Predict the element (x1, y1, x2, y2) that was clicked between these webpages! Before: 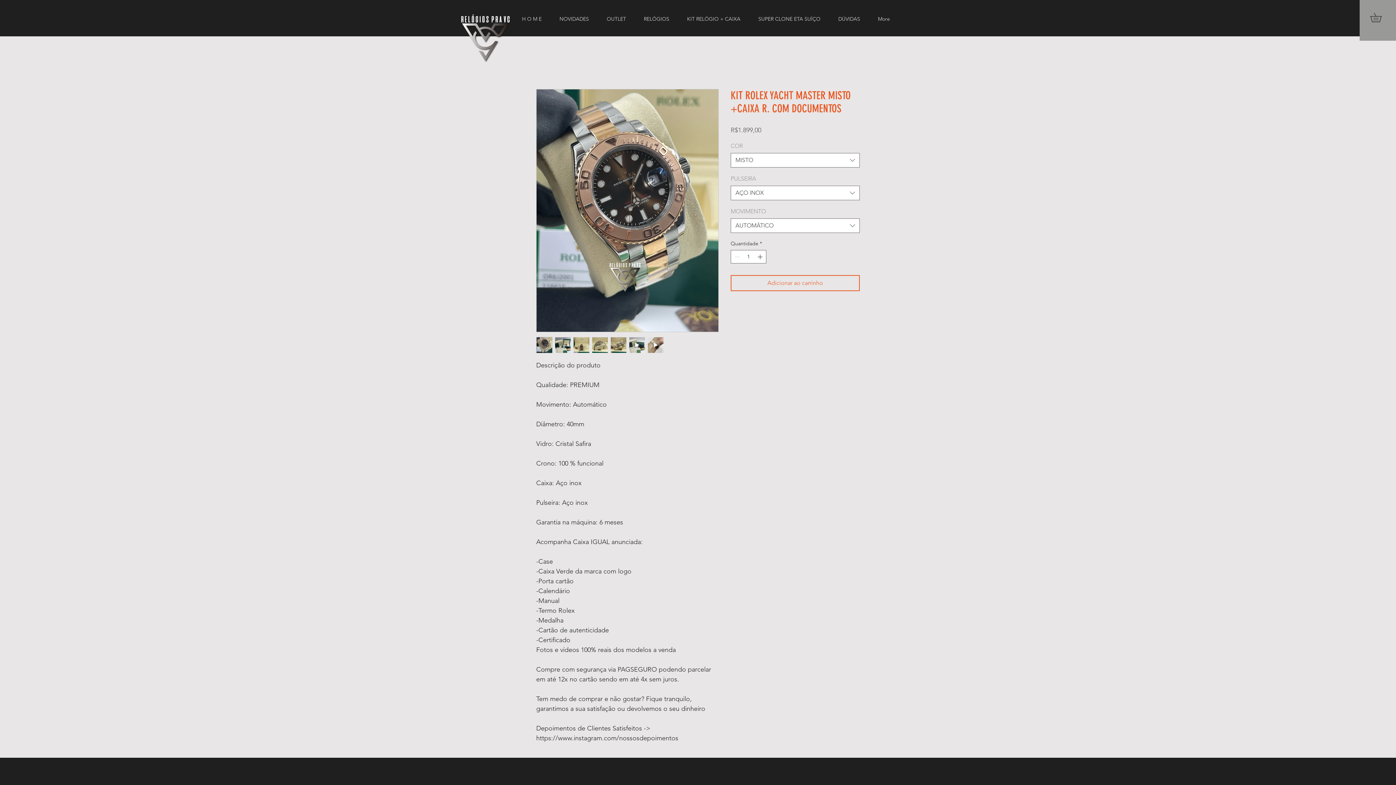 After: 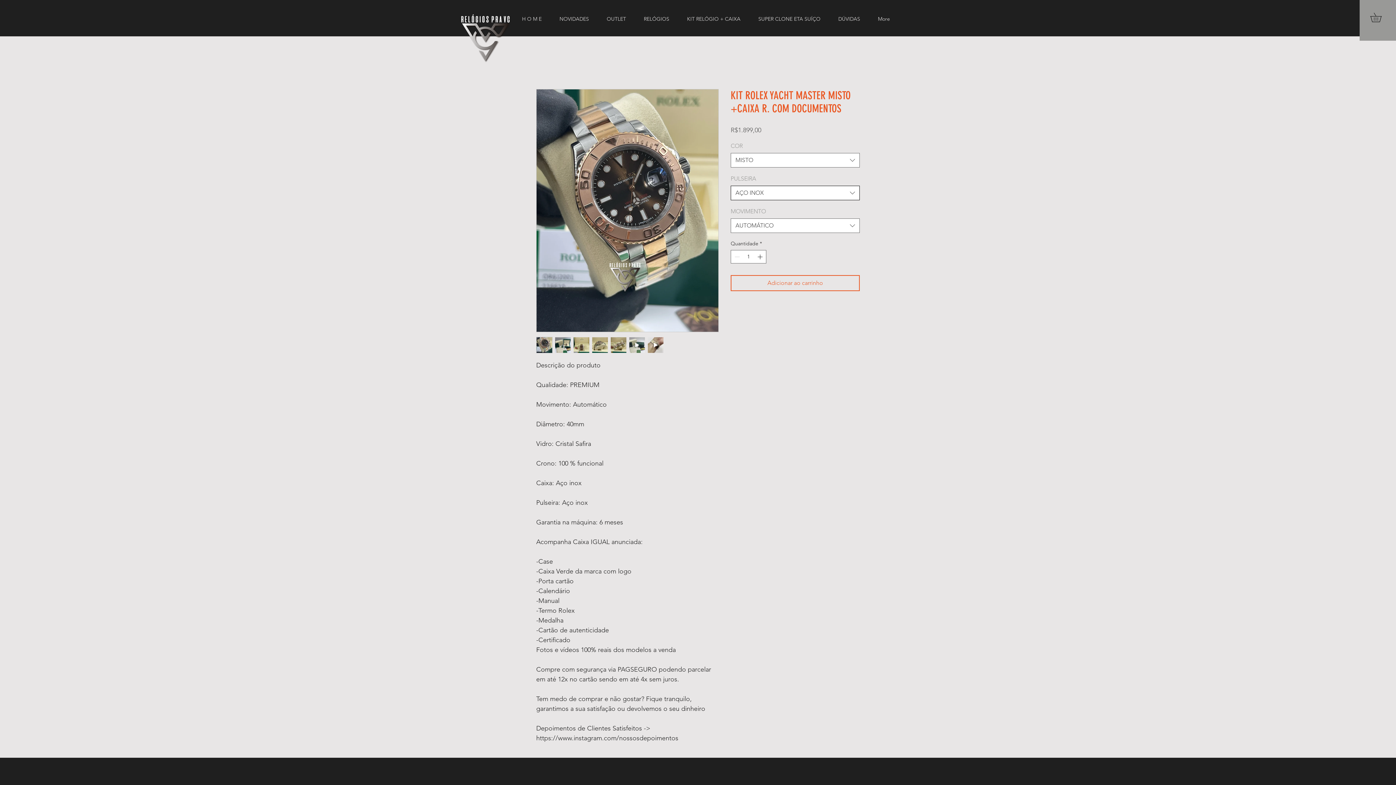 Action: label: AÇO INOX bbox: (730, 185, 860, 200)